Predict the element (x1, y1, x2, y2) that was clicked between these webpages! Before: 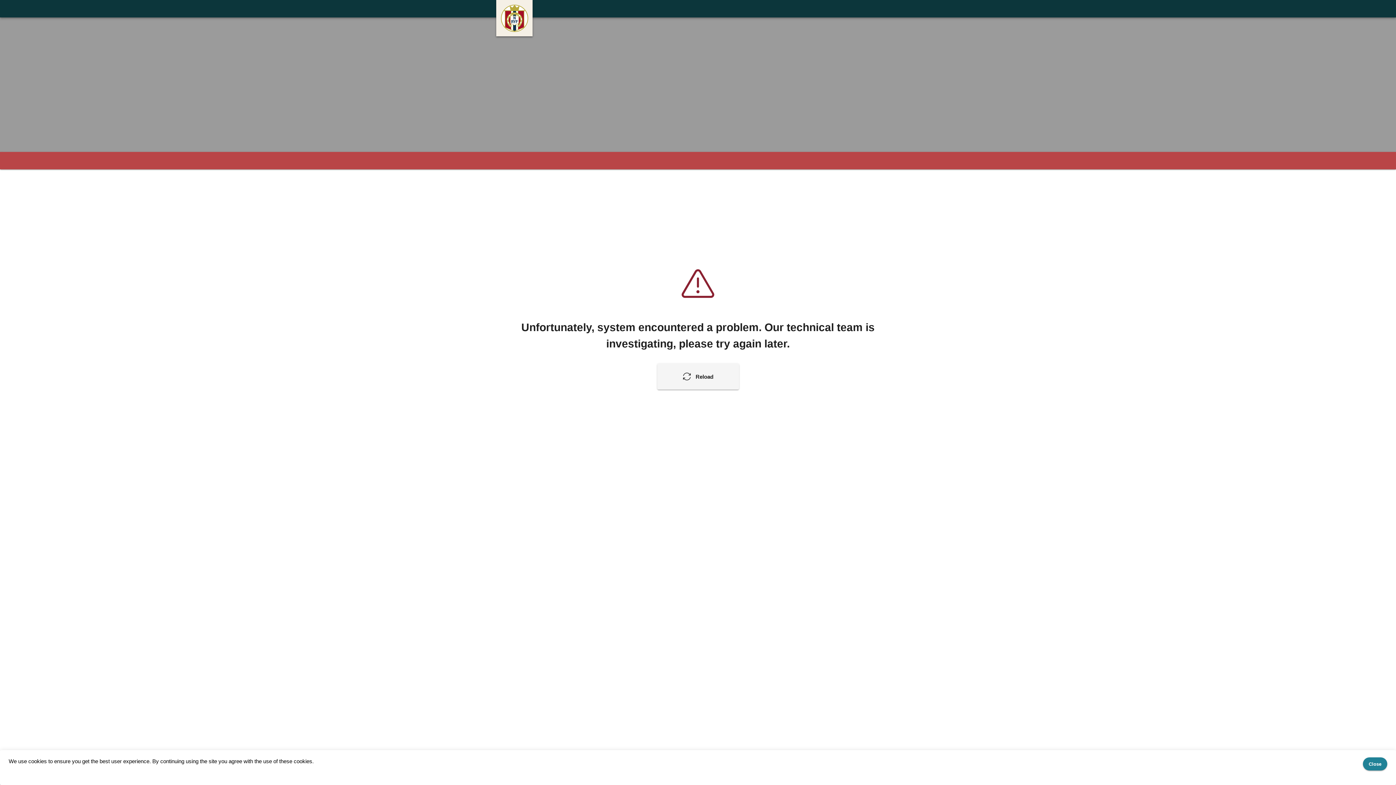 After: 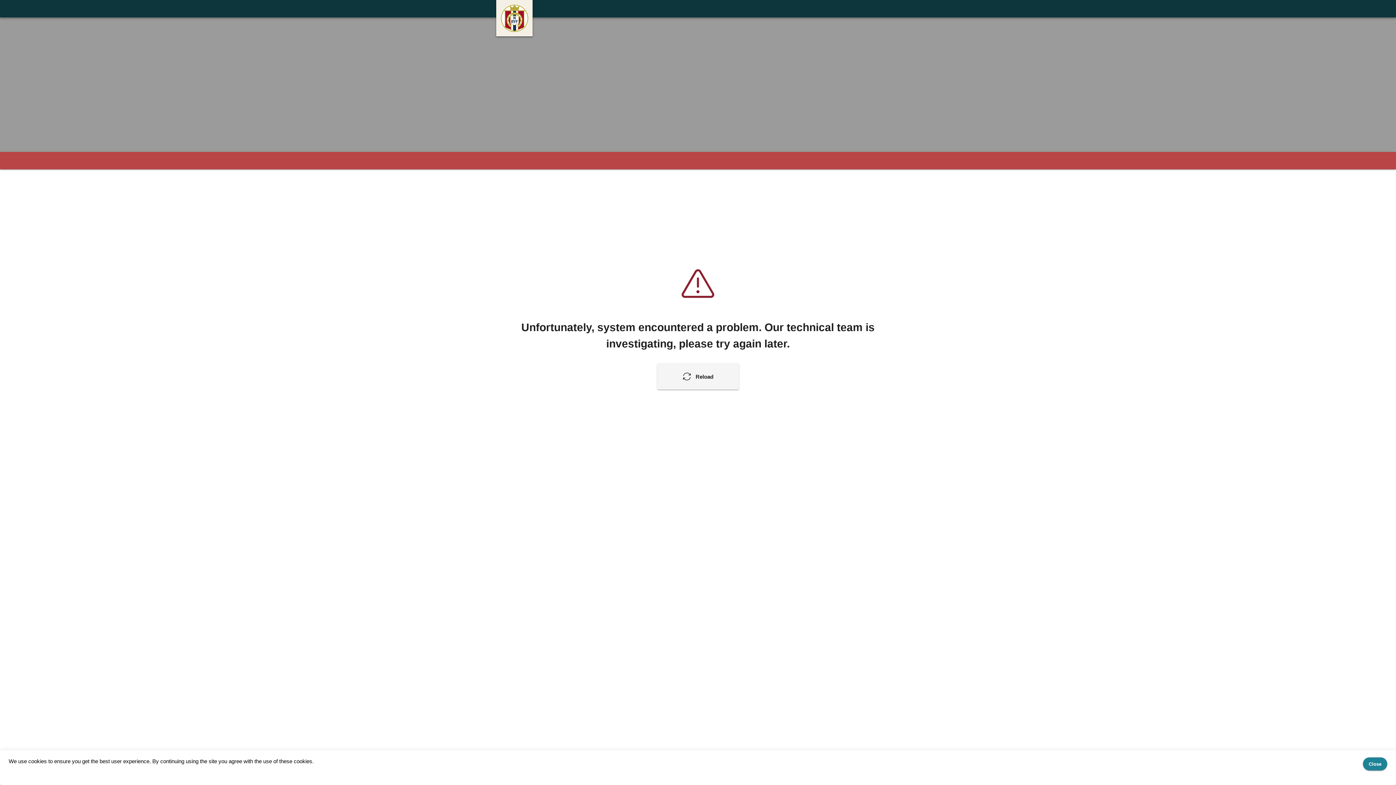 Action: bbox: (657, 363, 739, 389) label: Reload